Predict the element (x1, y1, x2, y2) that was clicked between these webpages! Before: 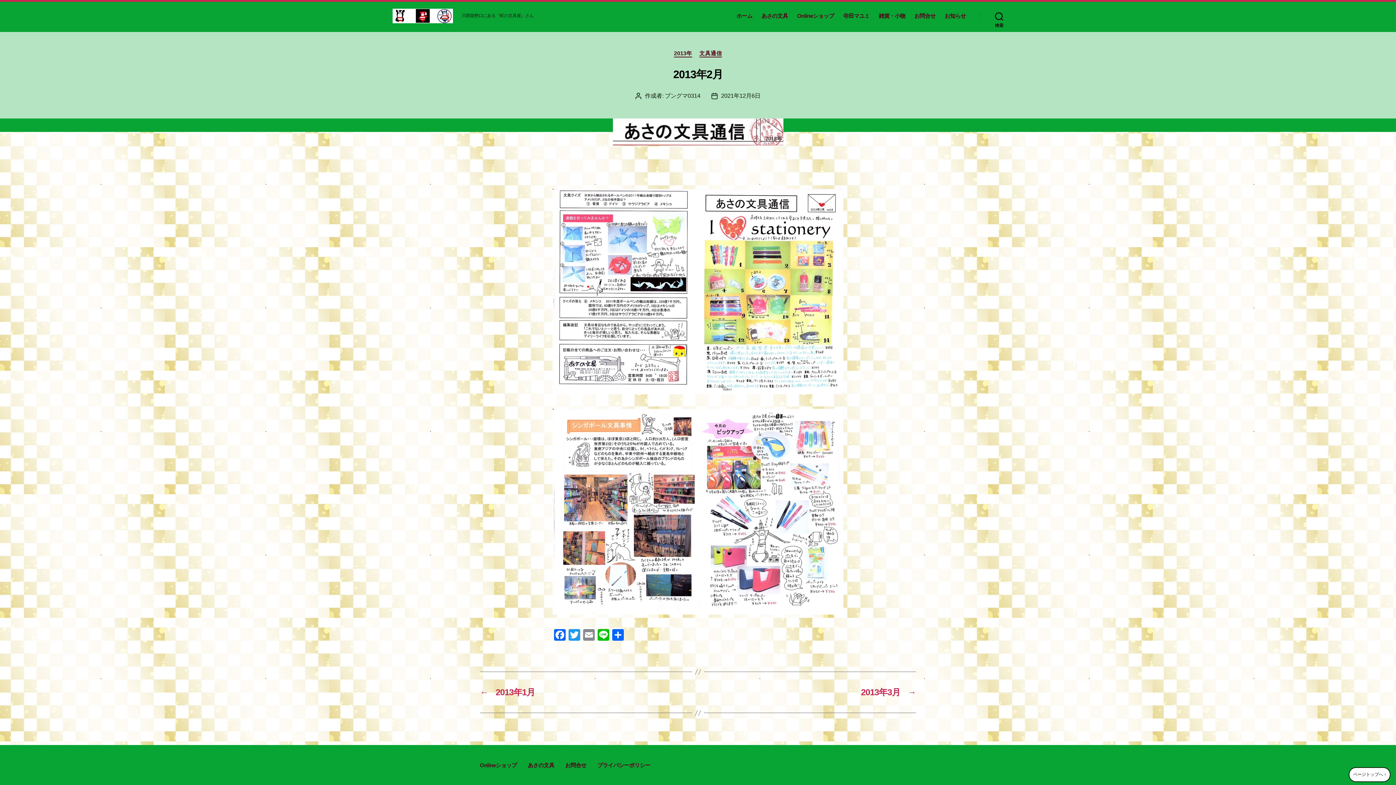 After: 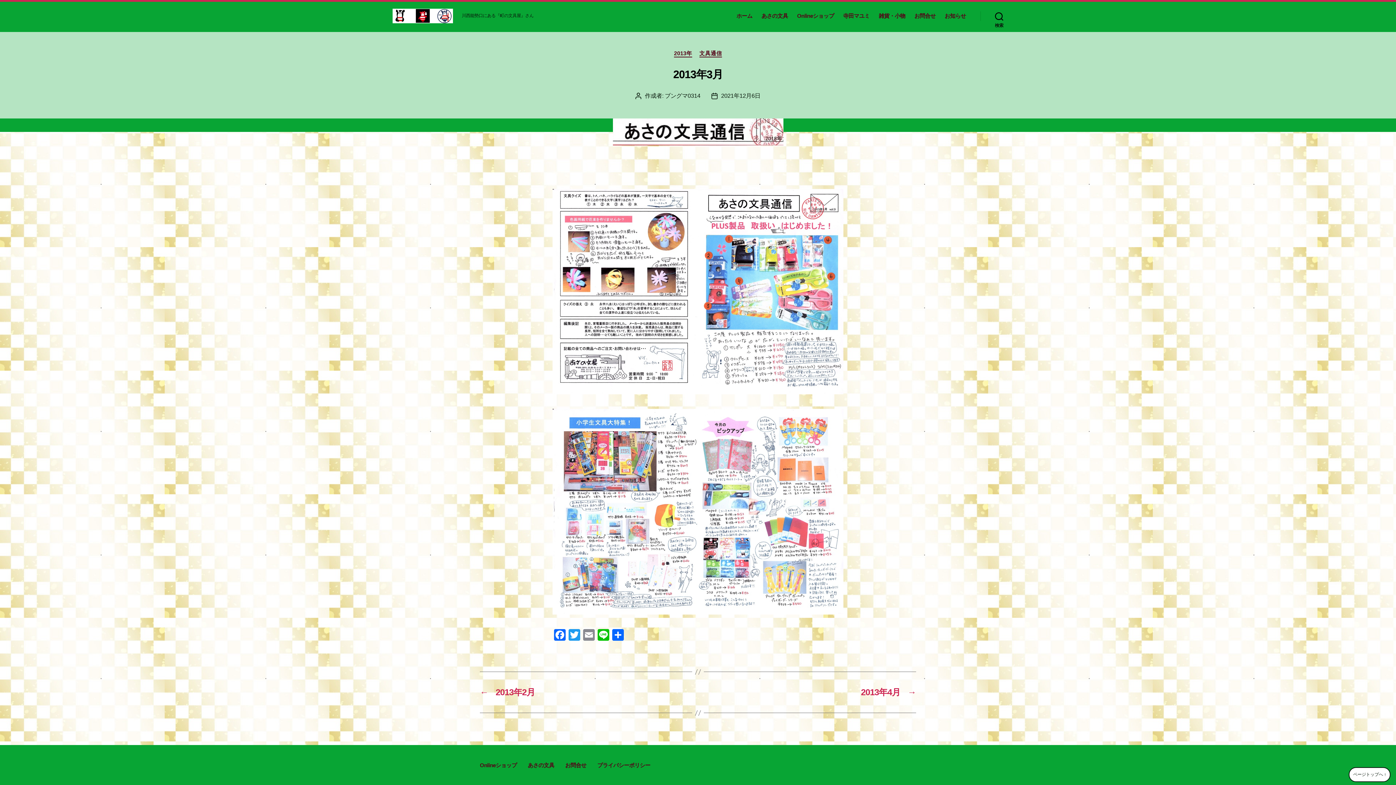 Action: bbox: (705, 687, 916, 698) label: →
2013年3月